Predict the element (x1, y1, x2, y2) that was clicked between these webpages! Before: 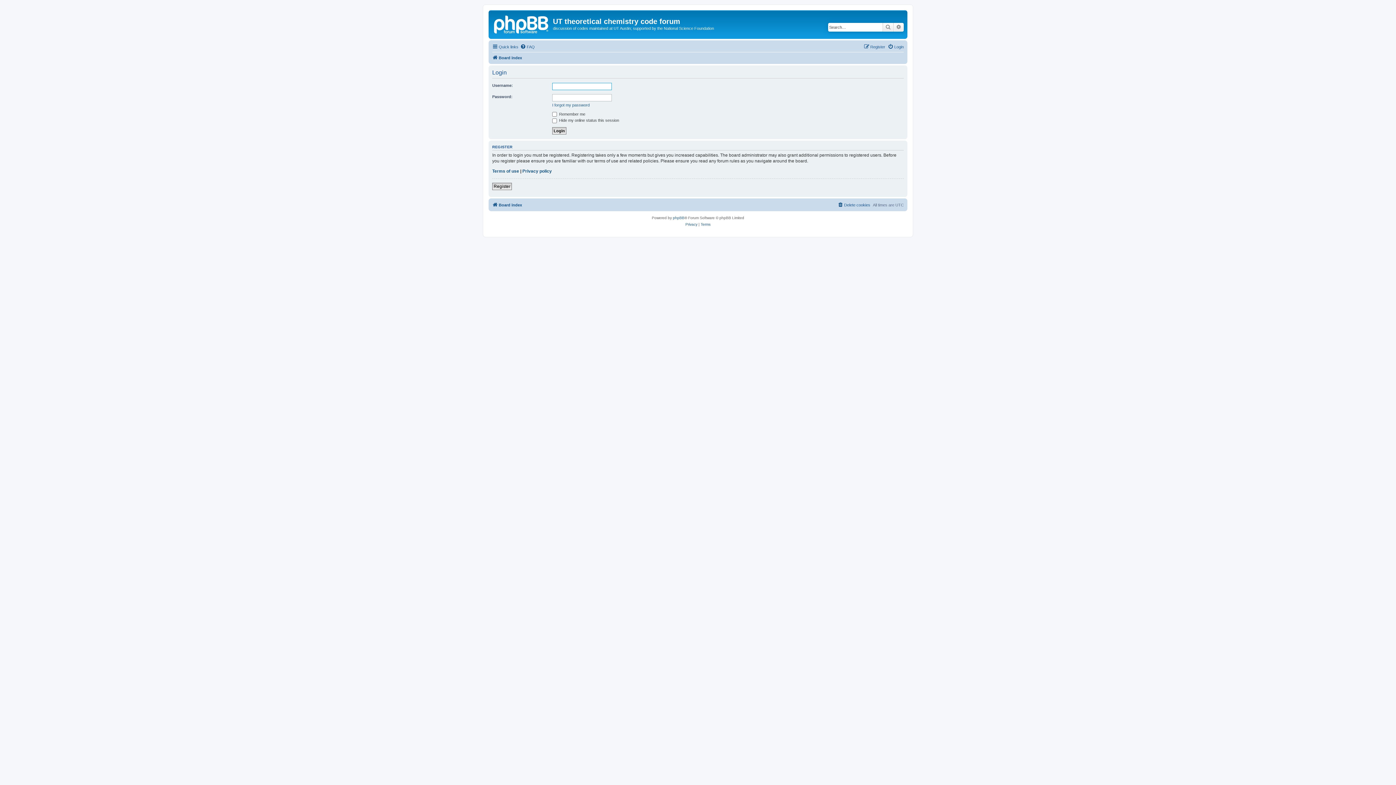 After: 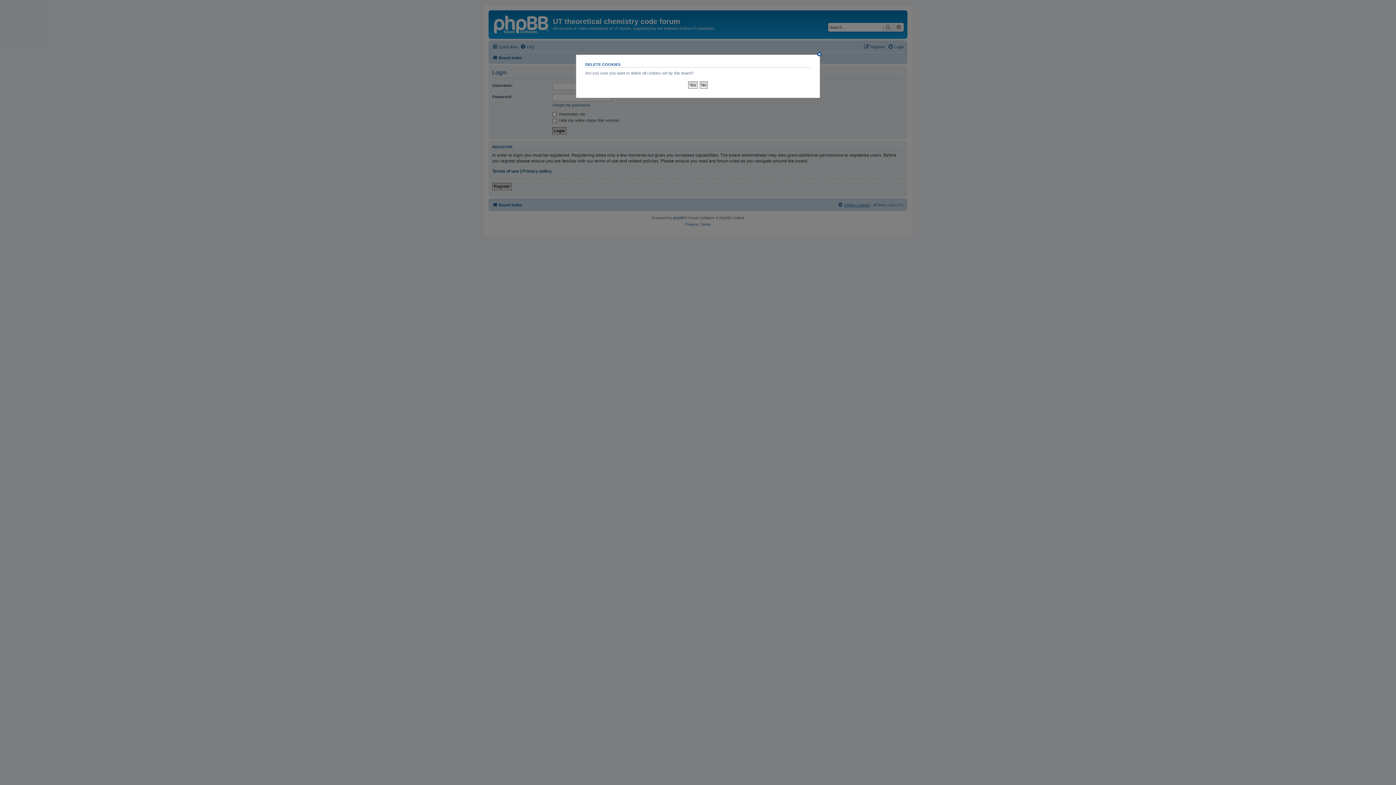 Action: label: Delete cookies bbox: (837, 200, 870, 209)